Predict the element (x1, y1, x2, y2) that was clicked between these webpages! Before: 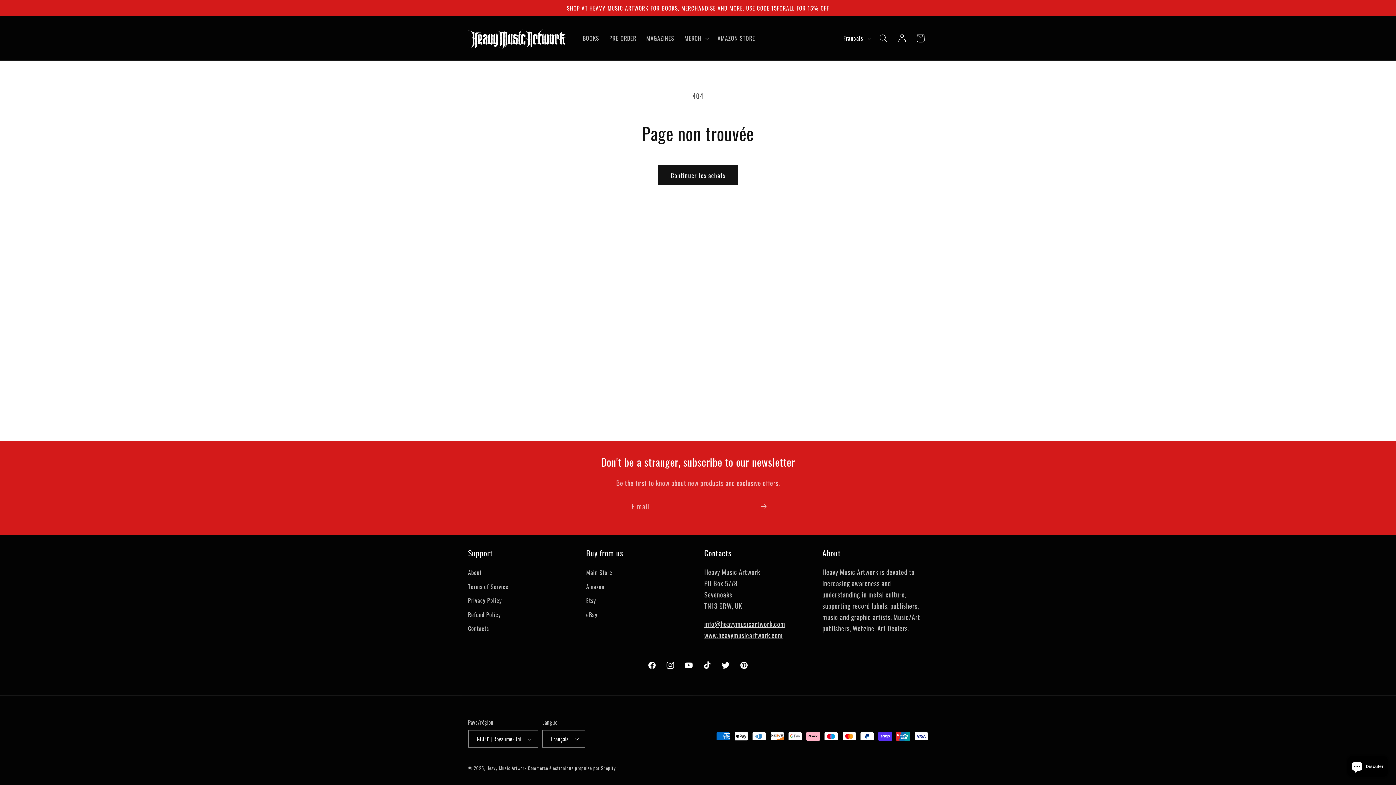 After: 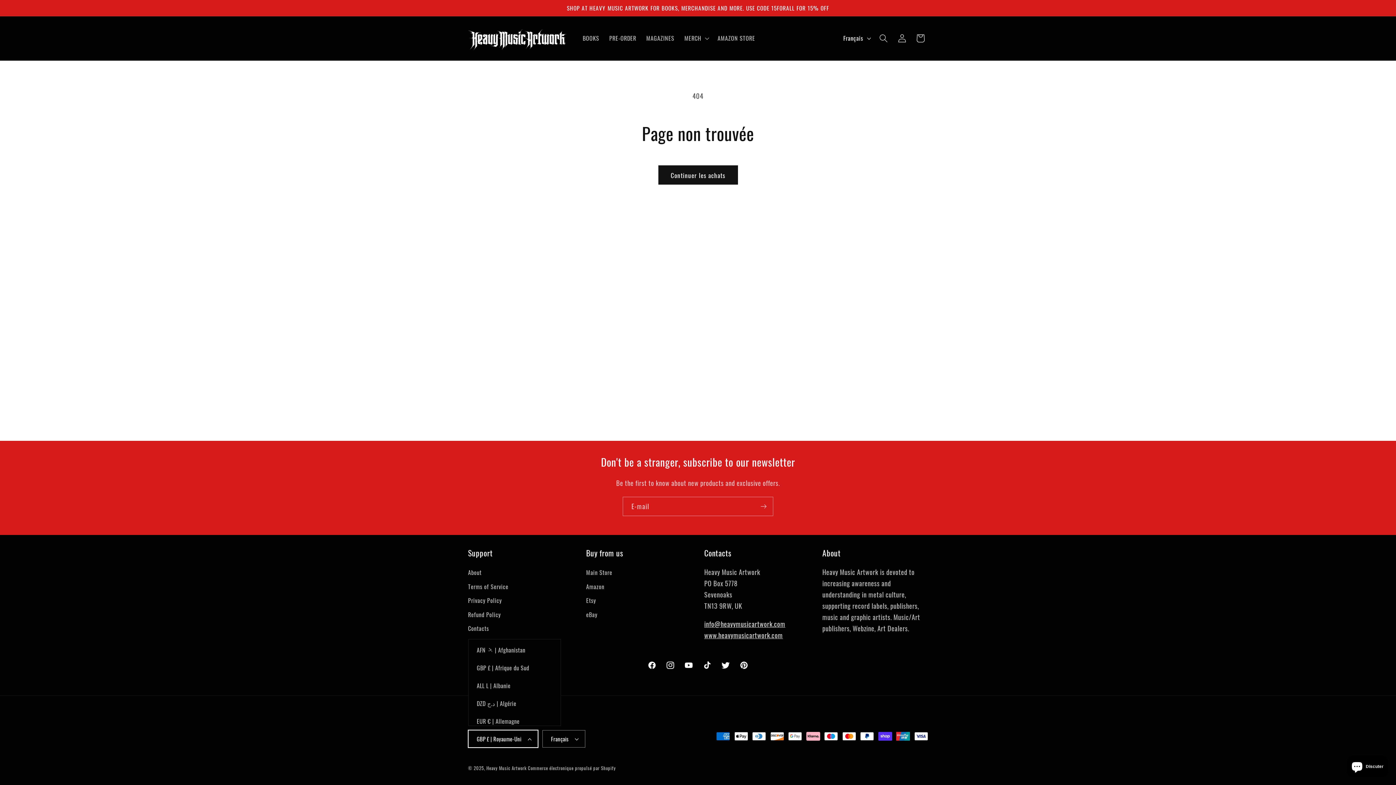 Action: bbox: (468, 730, 538, 748) label: GBP £ | Royaume-Uni